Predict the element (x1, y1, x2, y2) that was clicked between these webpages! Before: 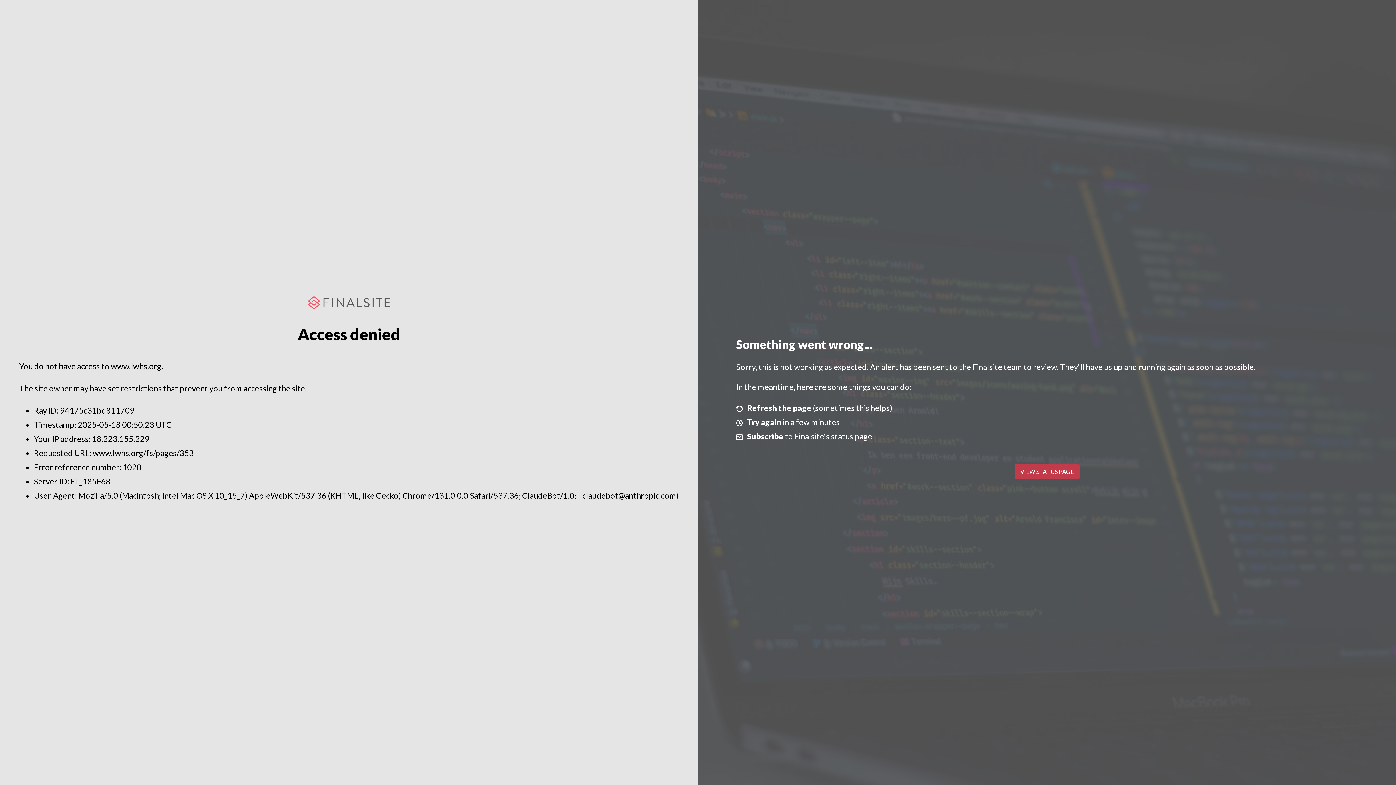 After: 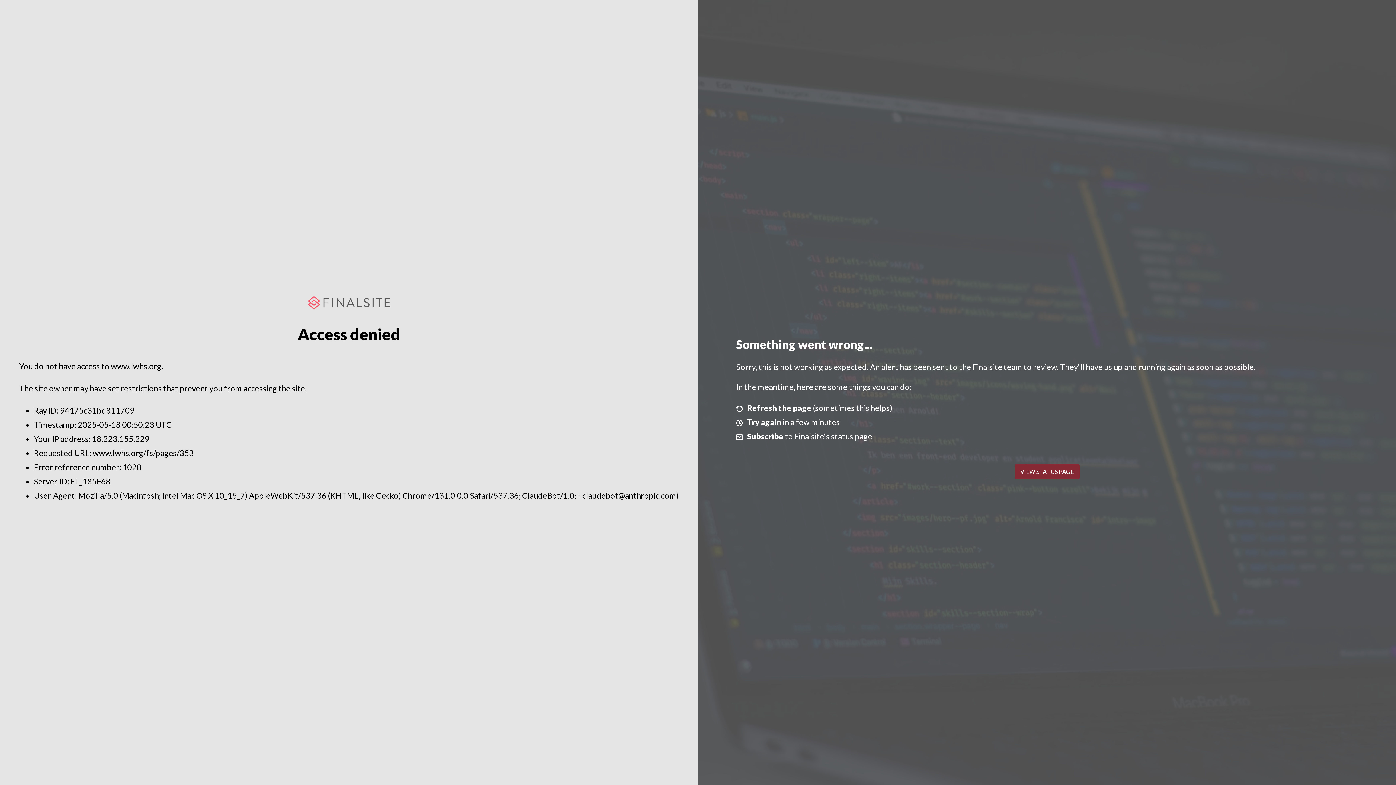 Action: bbox: (1014, 464, 1079, 479) label: VIEW STATUS PAGE